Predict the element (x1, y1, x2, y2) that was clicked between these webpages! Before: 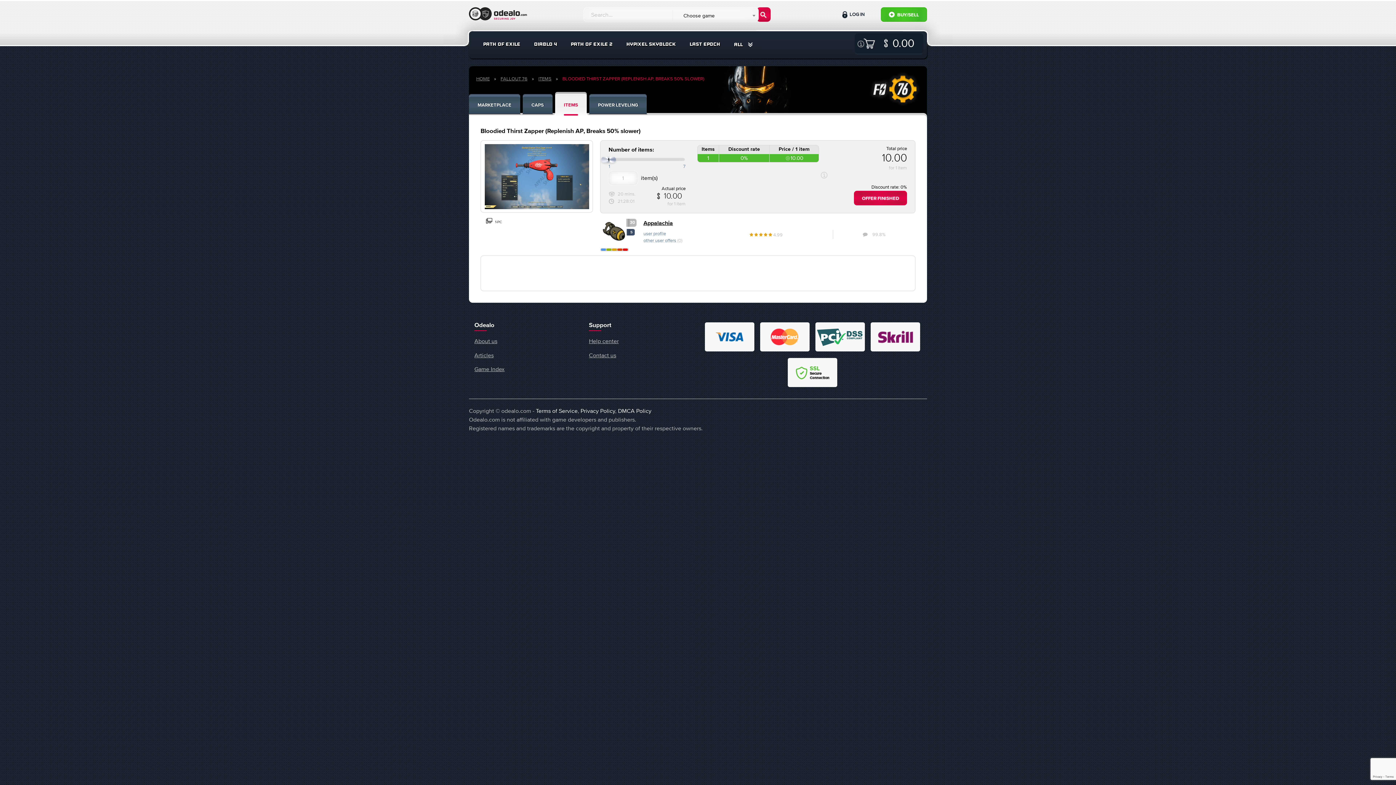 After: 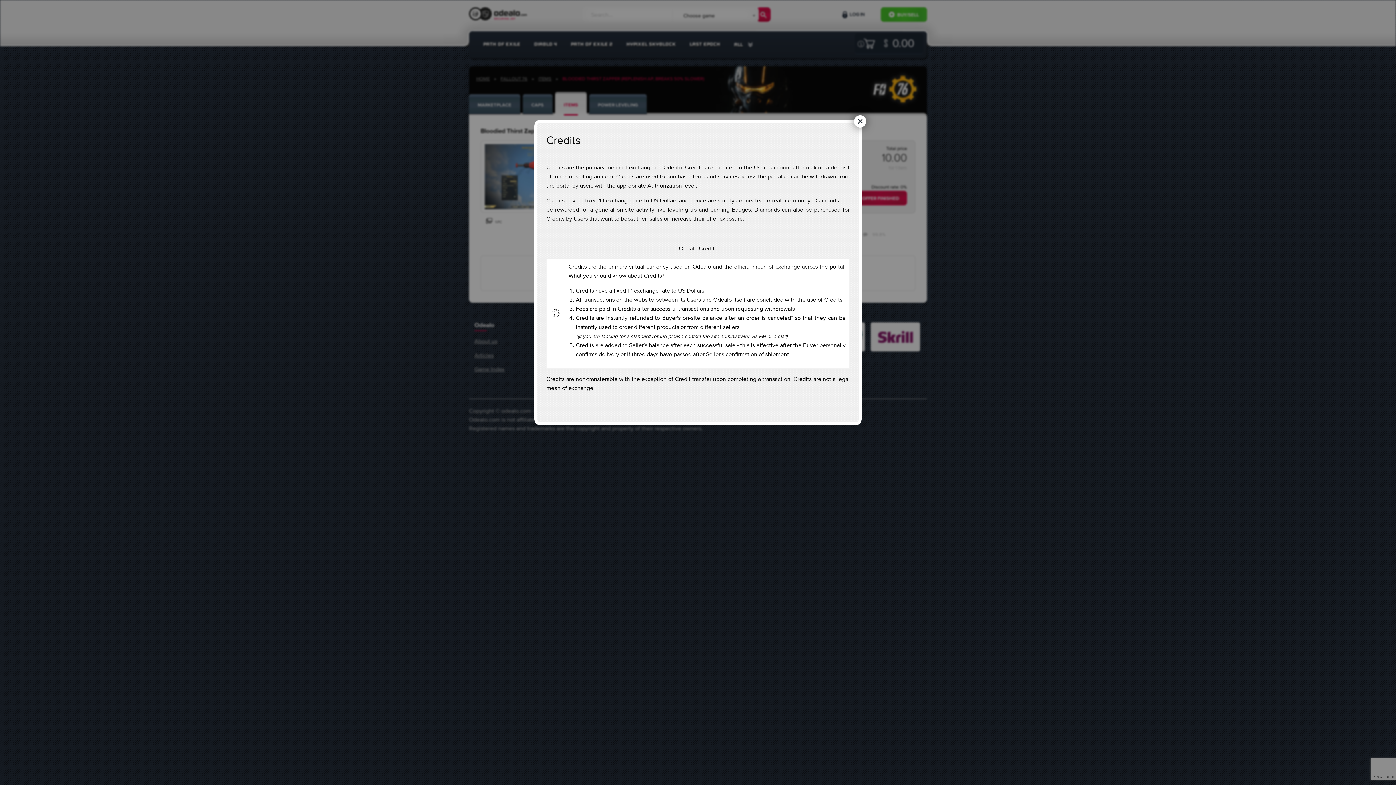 Action: bbox: (821, 172, 827, 178)